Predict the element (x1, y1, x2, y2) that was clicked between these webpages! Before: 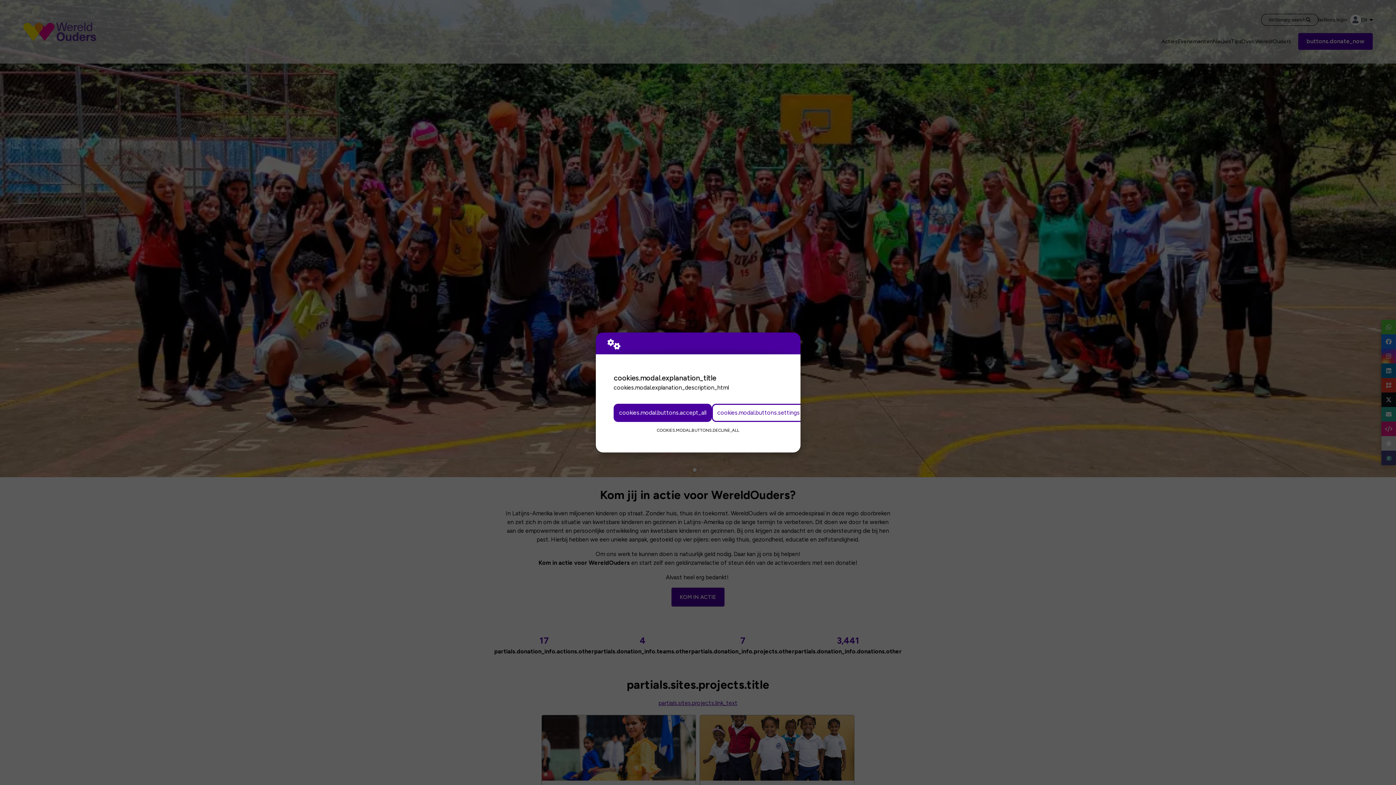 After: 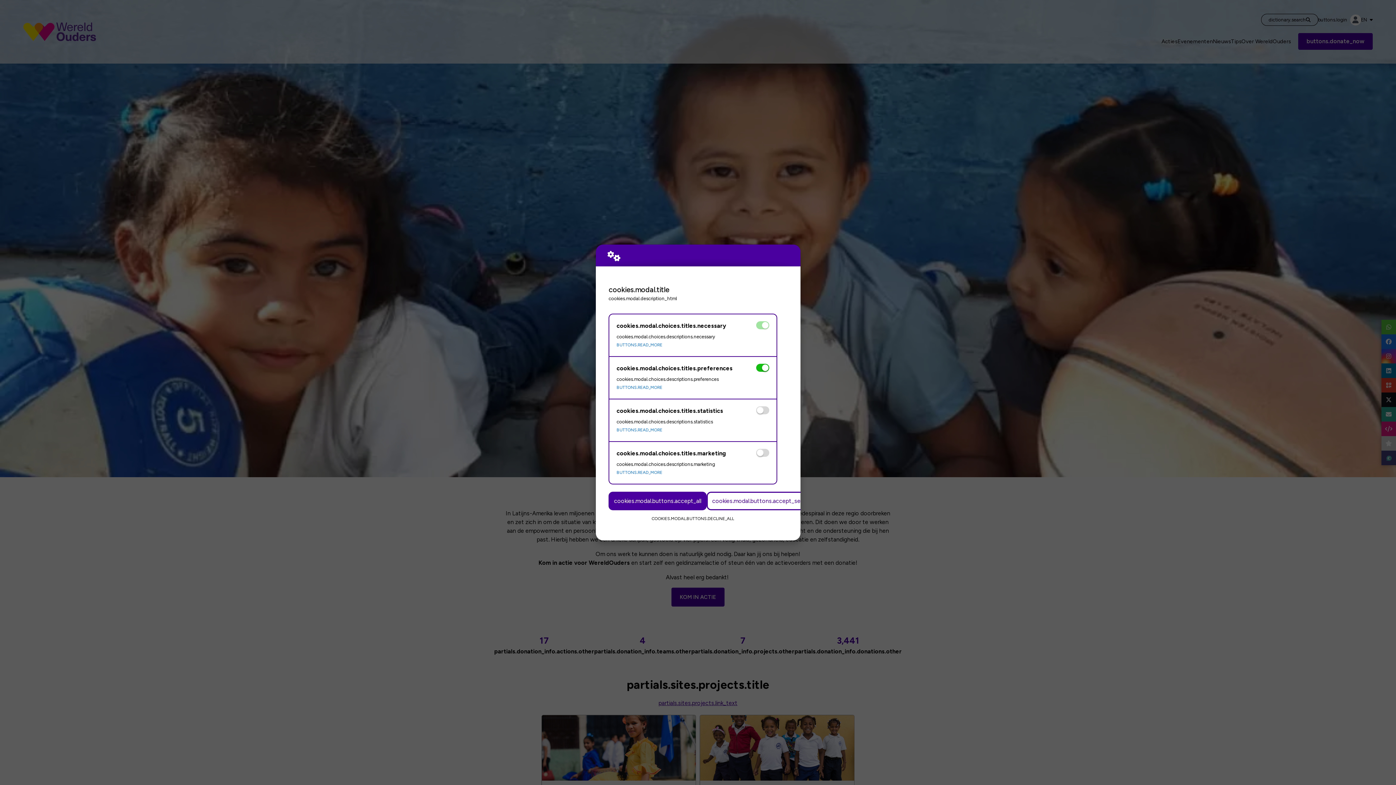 Action: bbox: (712, 403, 805, 422) label: cookies.modal.buttons.settings